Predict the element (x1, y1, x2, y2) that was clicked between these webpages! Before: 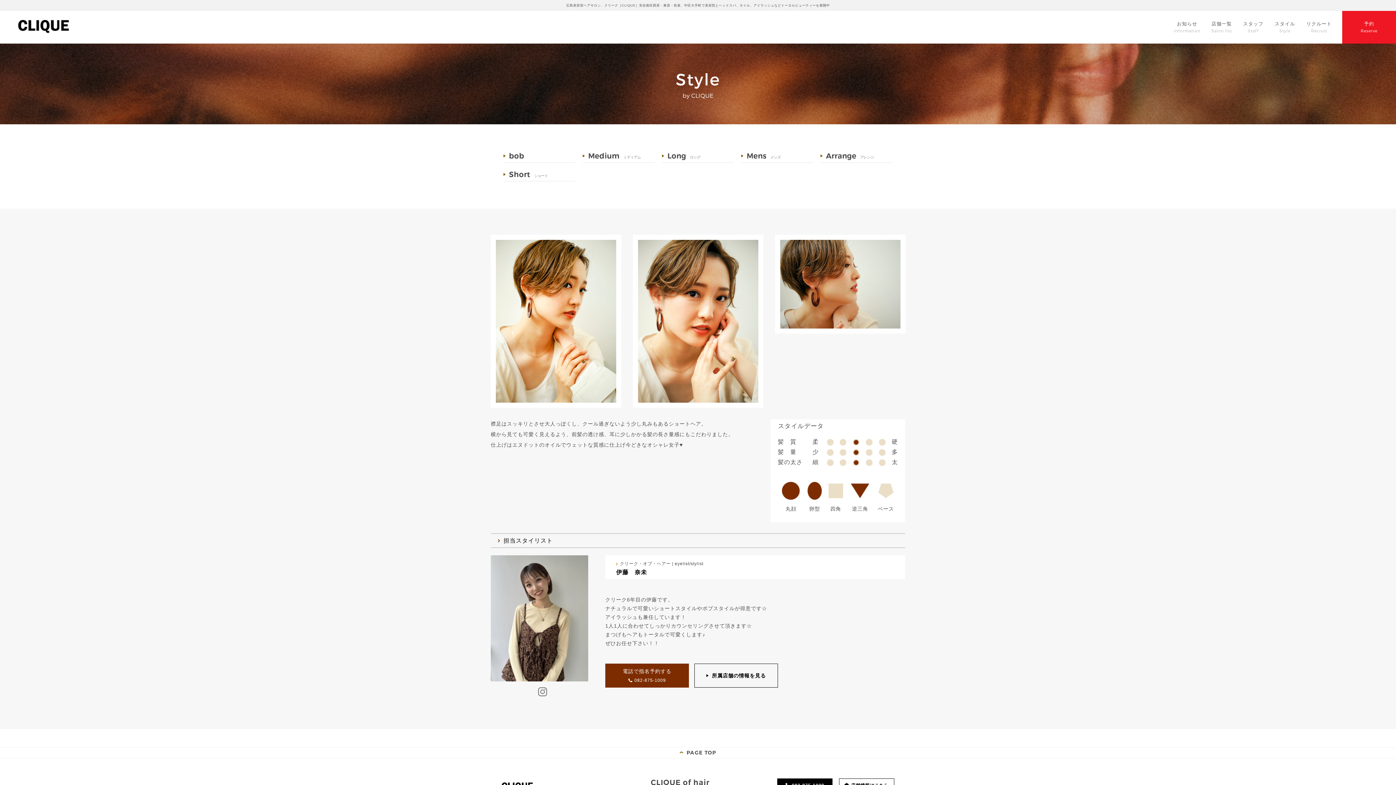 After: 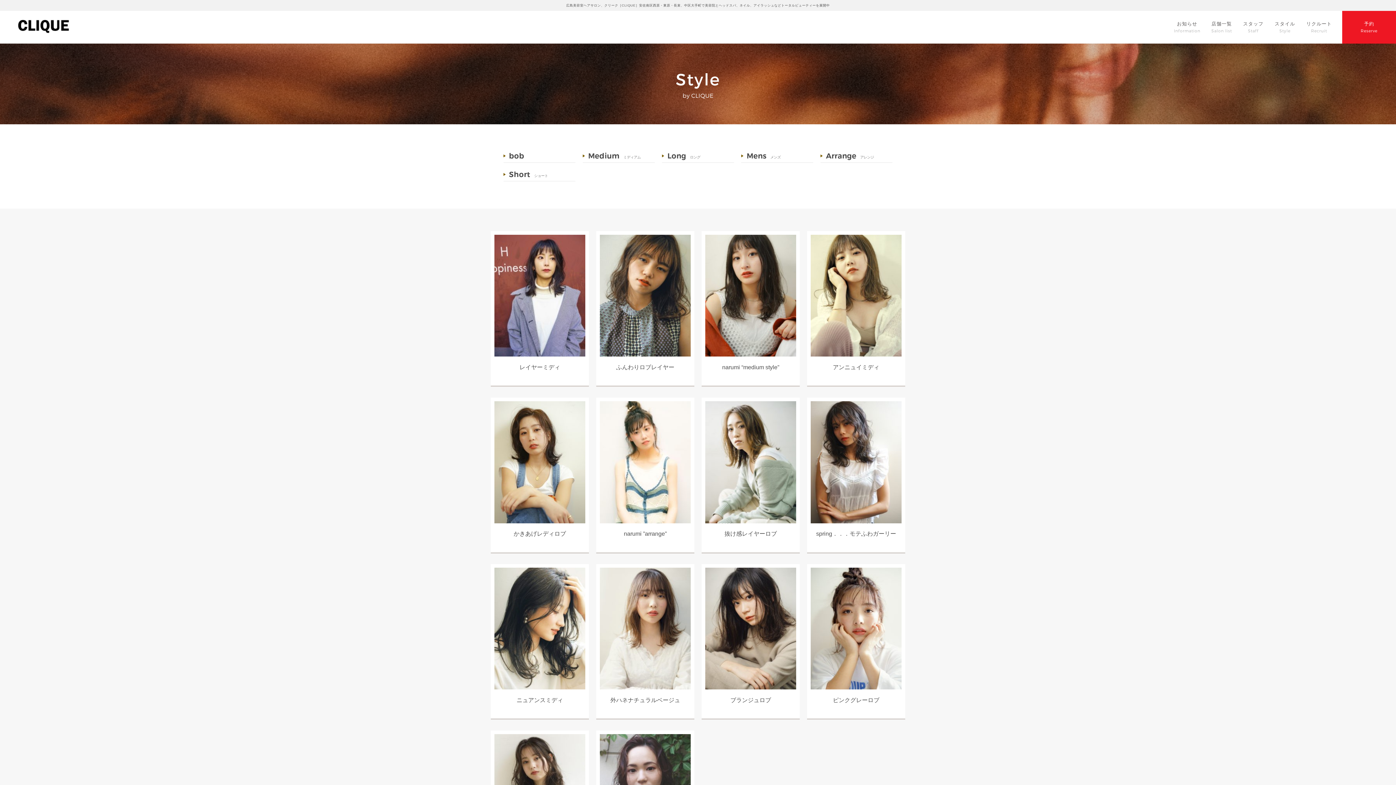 Action: bbox: (582, 149, 654, 162) label: Medium ミディアム